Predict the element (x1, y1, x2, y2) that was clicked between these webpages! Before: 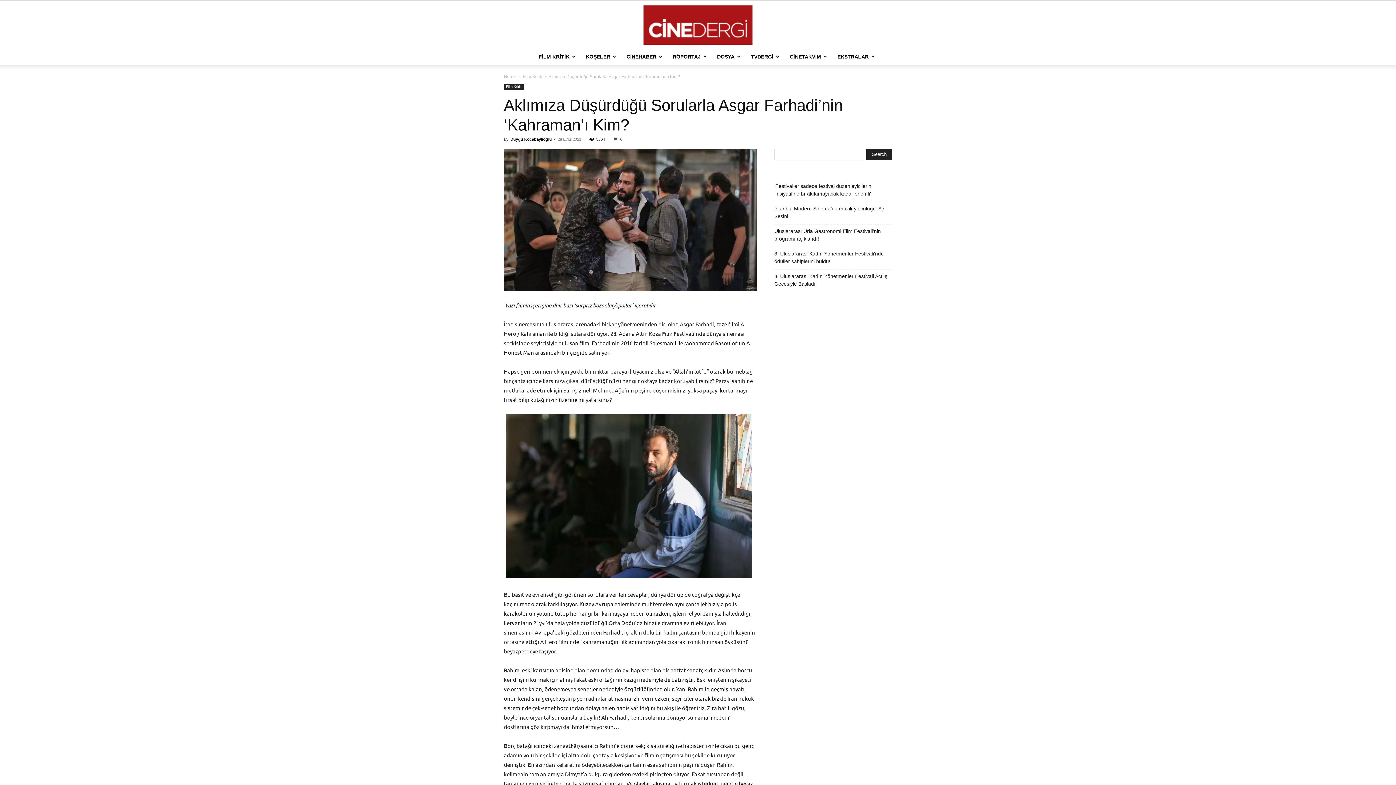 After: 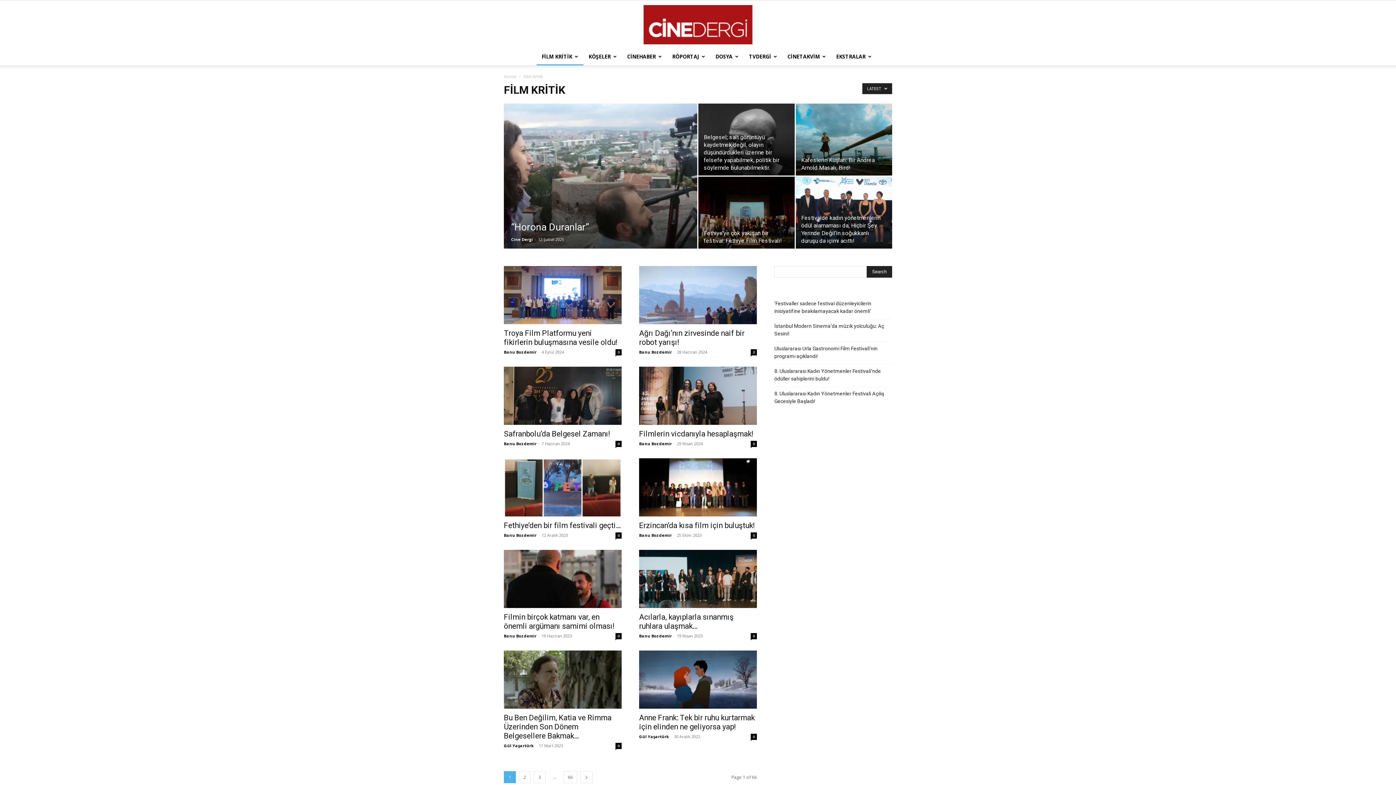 Action: bbox: (504, 84, 524, 90) label: Film Kritik